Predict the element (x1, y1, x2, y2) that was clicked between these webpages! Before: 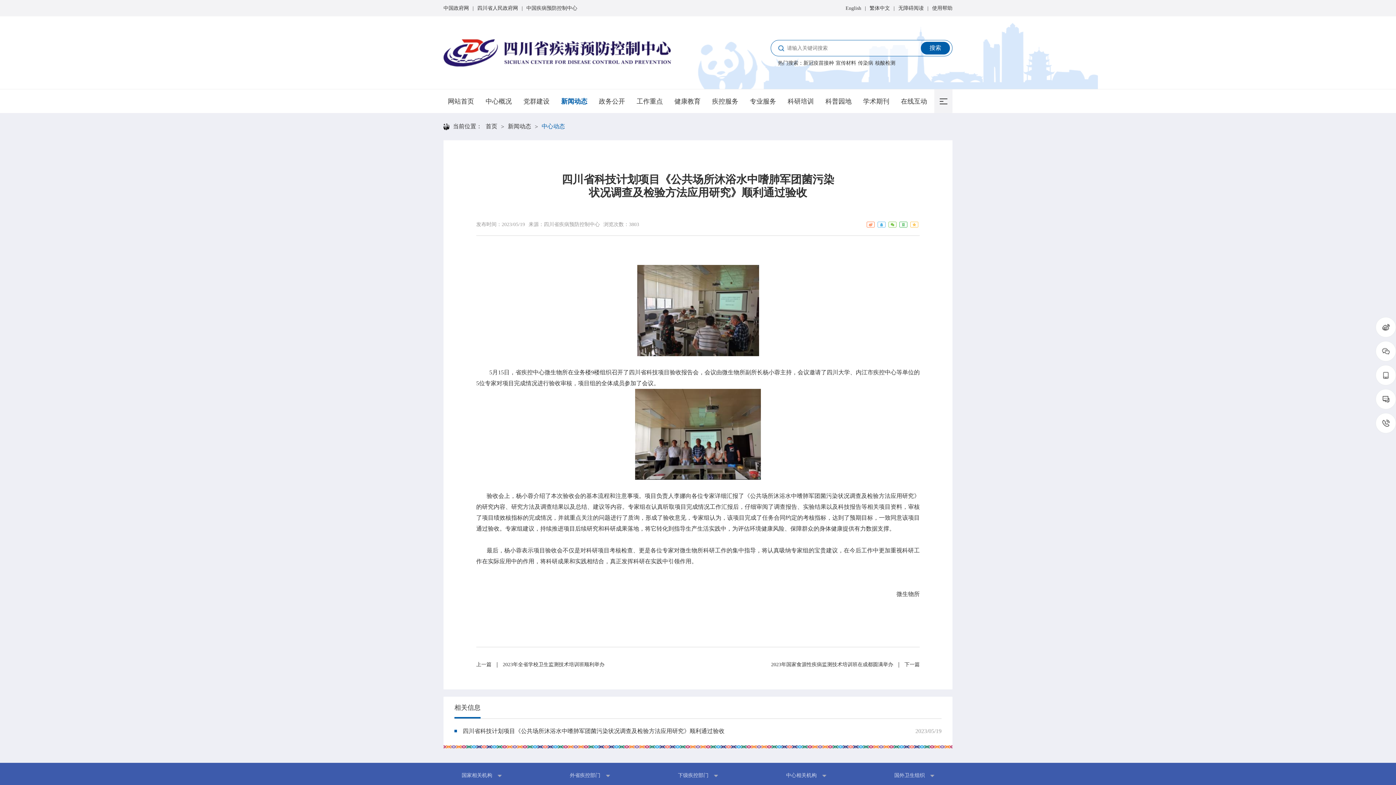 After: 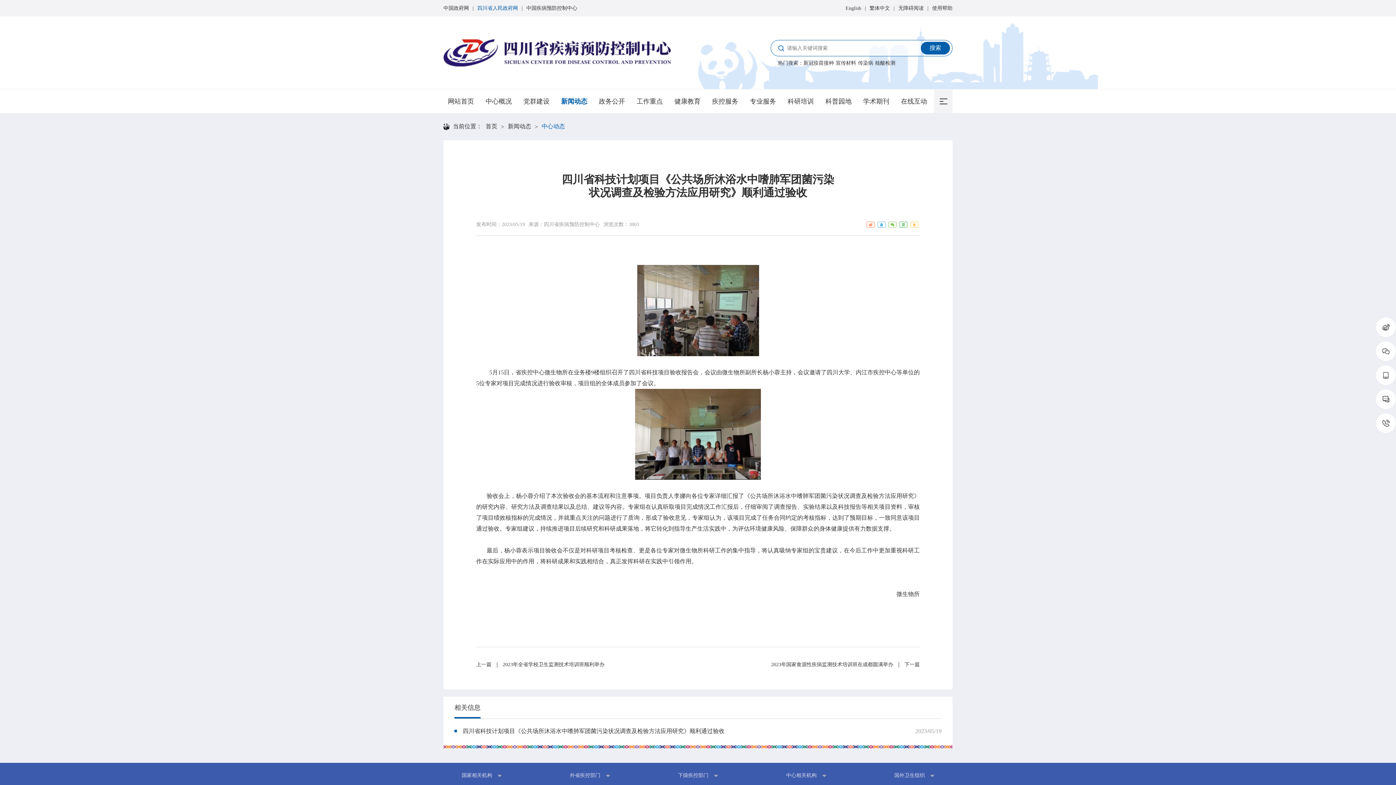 Action: bbox: (477, 4, 518, 11) label: 四川省人民政府网